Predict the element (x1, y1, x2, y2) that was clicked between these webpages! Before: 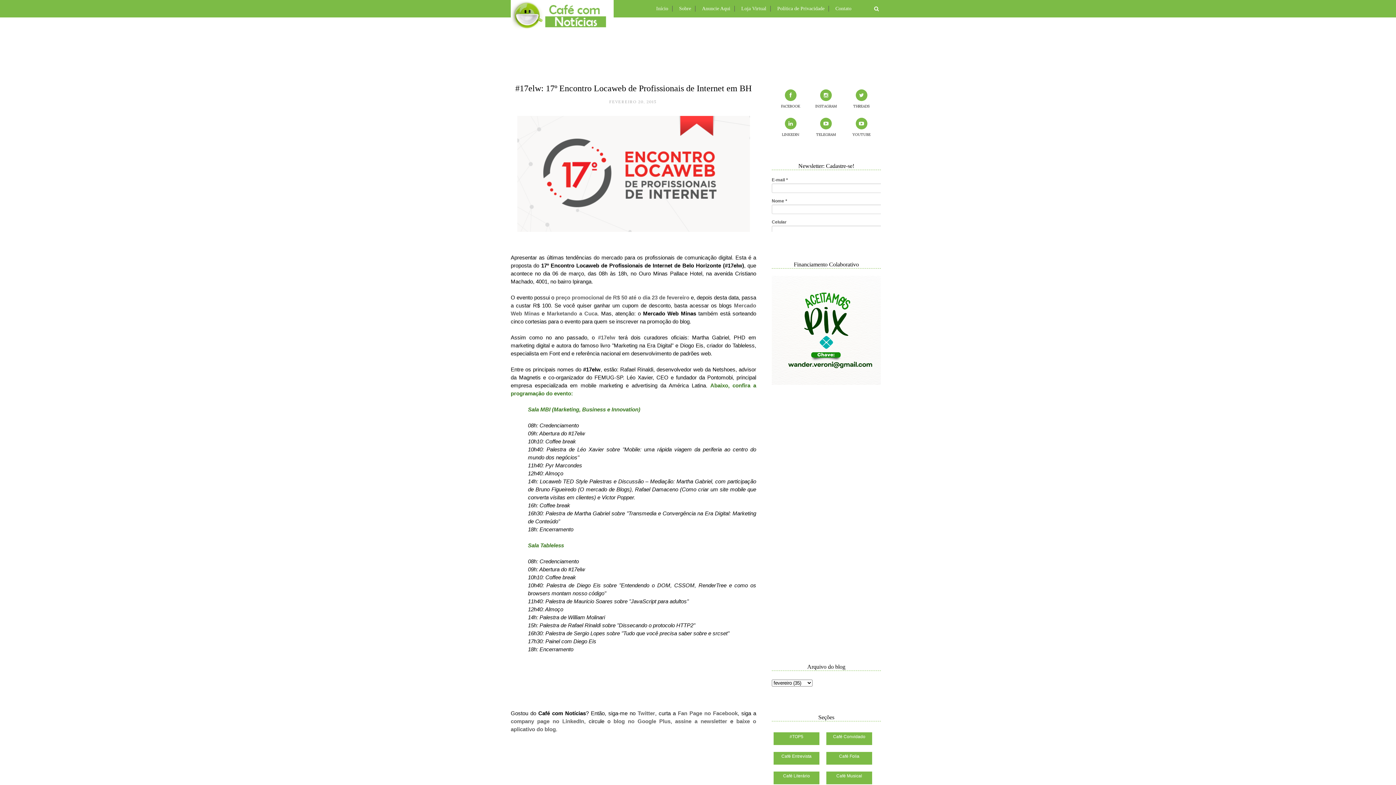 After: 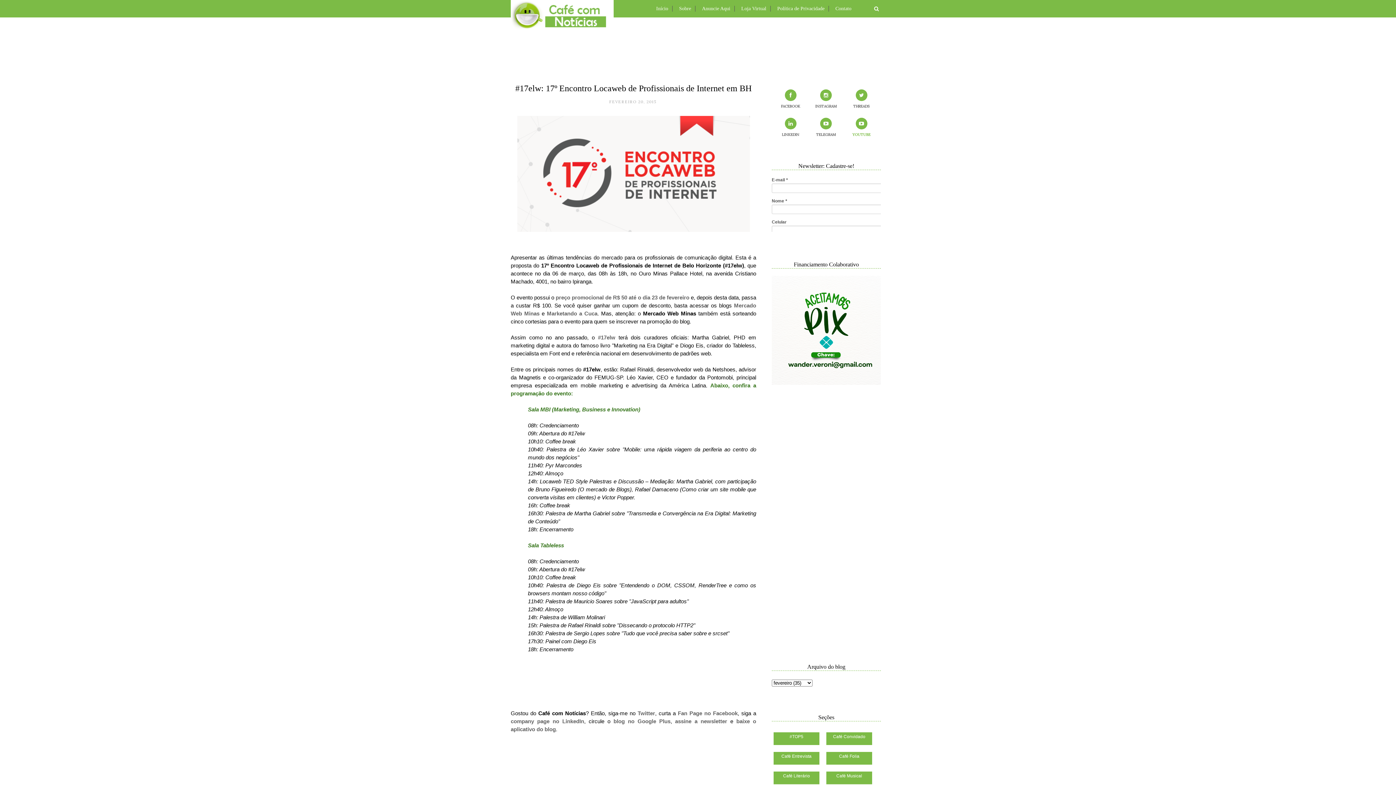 Action: label: YOUTUBE bbox: (844, 117, 878, 136)